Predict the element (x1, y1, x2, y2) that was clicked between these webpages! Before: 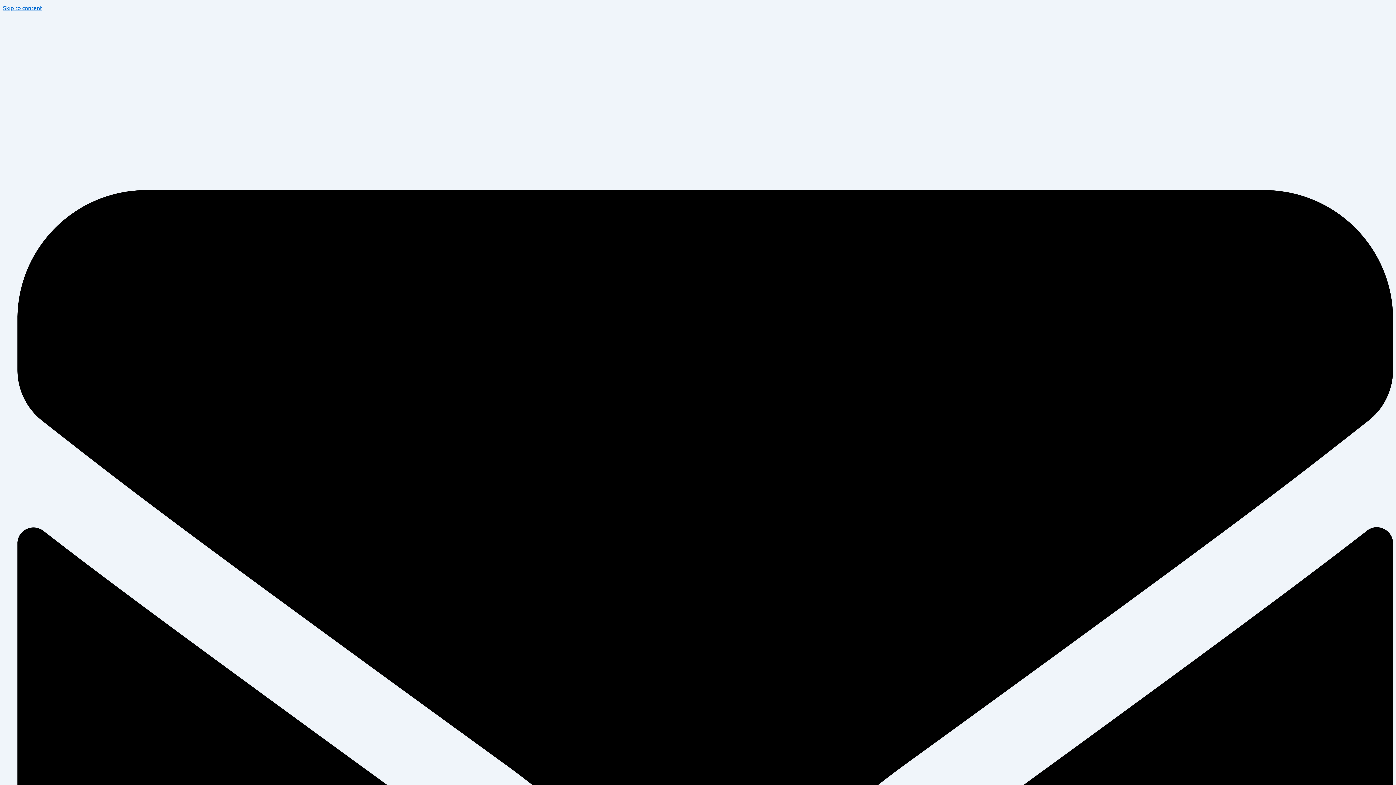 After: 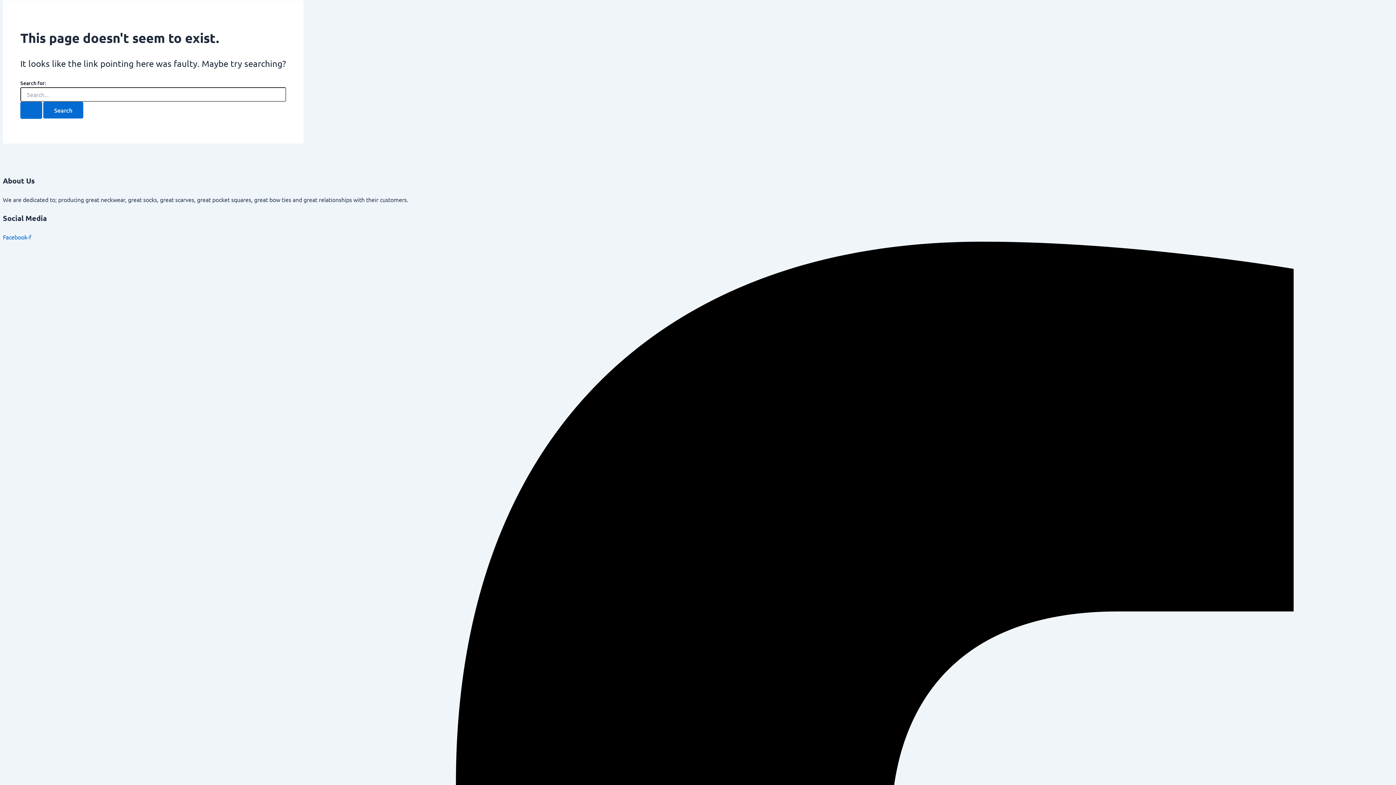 Action: bbox: (2, 4, 42, 11) label: Skip to content